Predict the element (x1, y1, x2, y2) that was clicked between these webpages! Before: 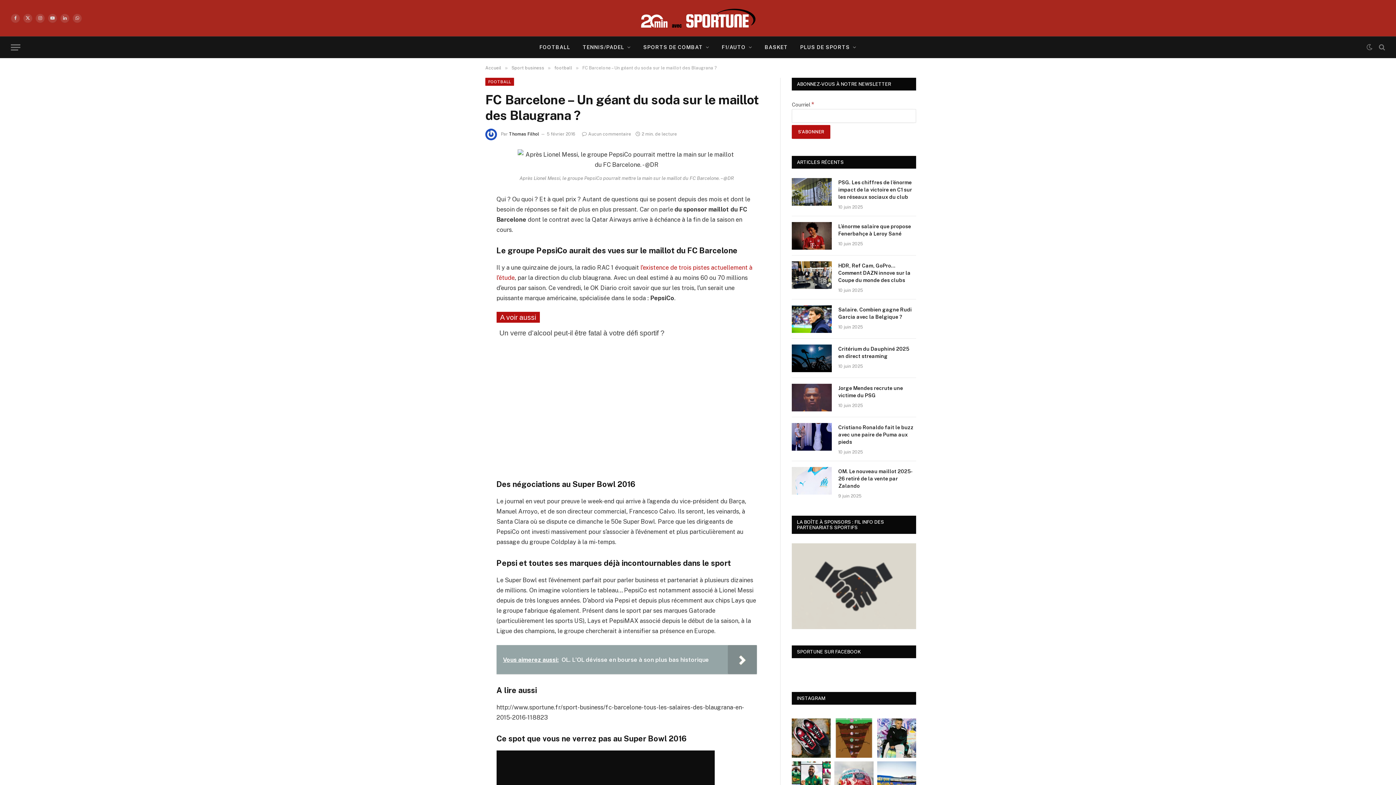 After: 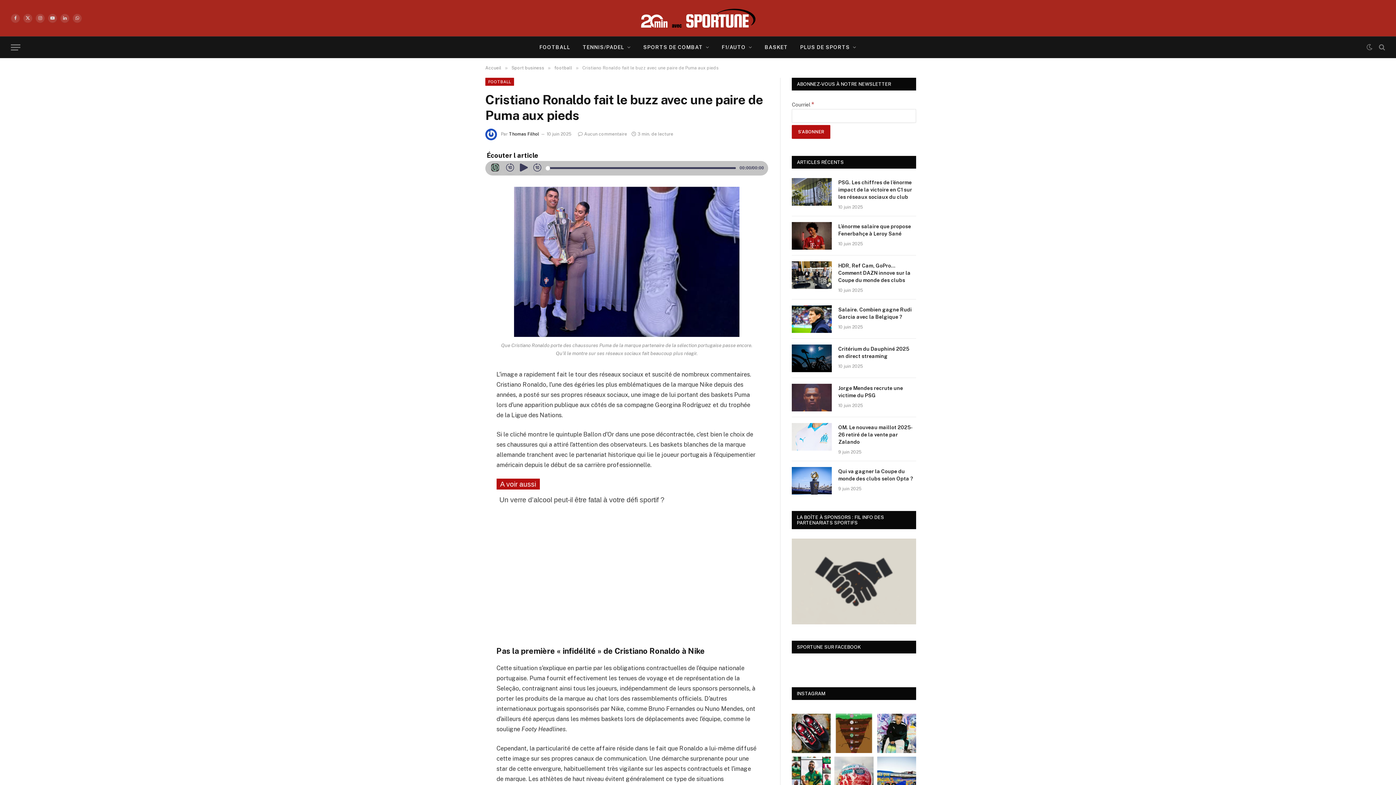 Action: bbox: (838, 424, 916, 445) label: Cristiano Ronaldo fait le buzz avec une paire de Puma aux pieds